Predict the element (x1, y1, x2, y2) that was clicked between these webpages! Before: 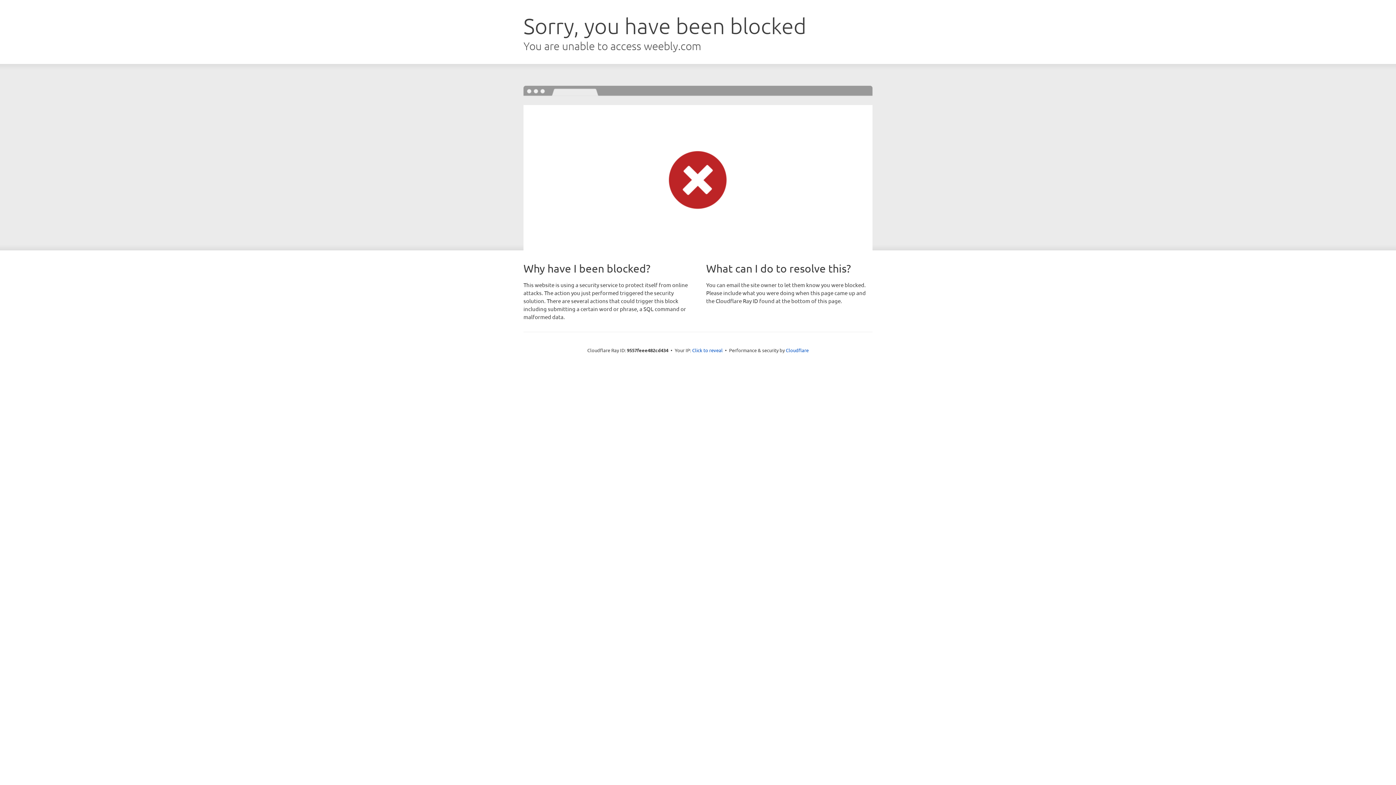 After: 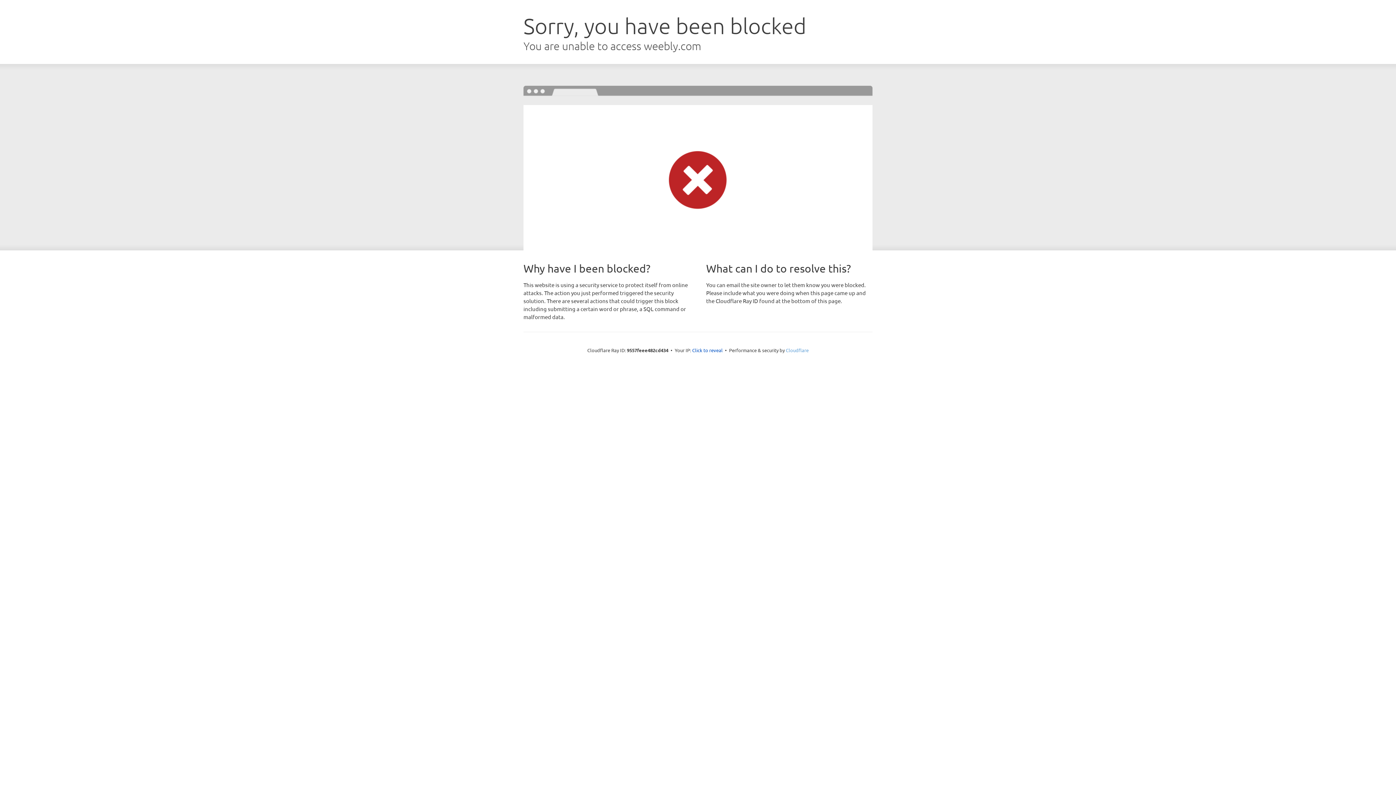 Action: label: Cloudflare bbox: (786, 347, 808, 353)